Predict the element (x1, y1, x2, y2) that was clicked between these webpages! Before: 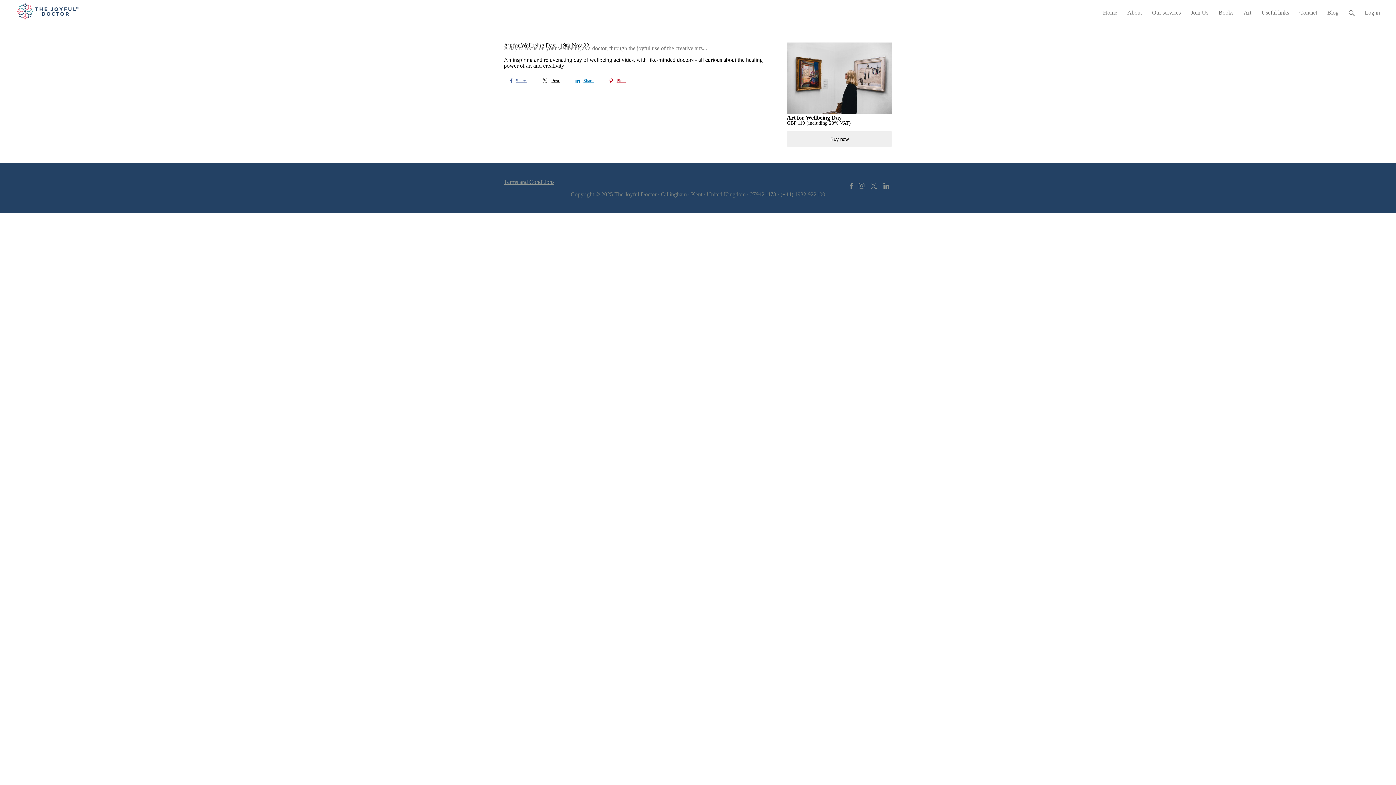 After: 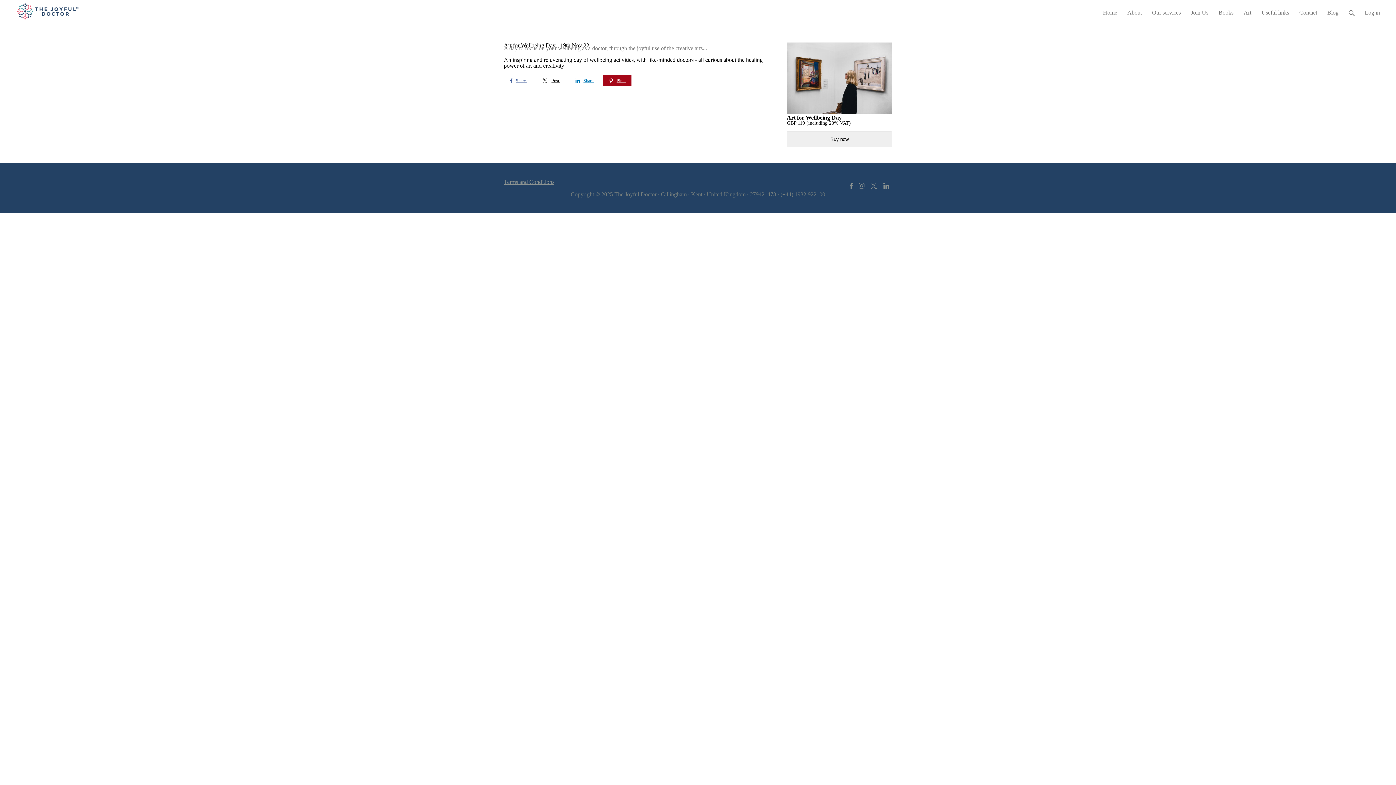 Action: bbox: (603, 75, 631, 86) label: Pin it